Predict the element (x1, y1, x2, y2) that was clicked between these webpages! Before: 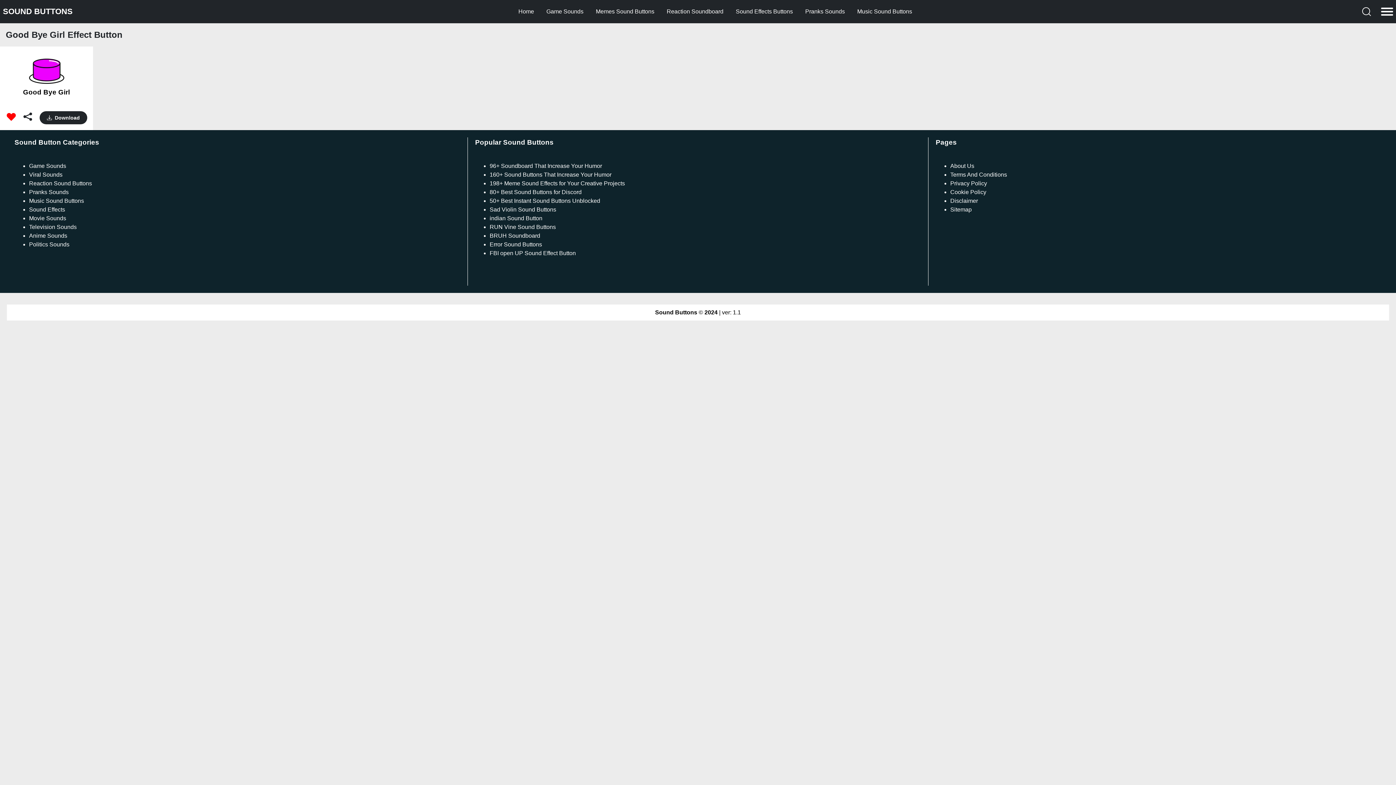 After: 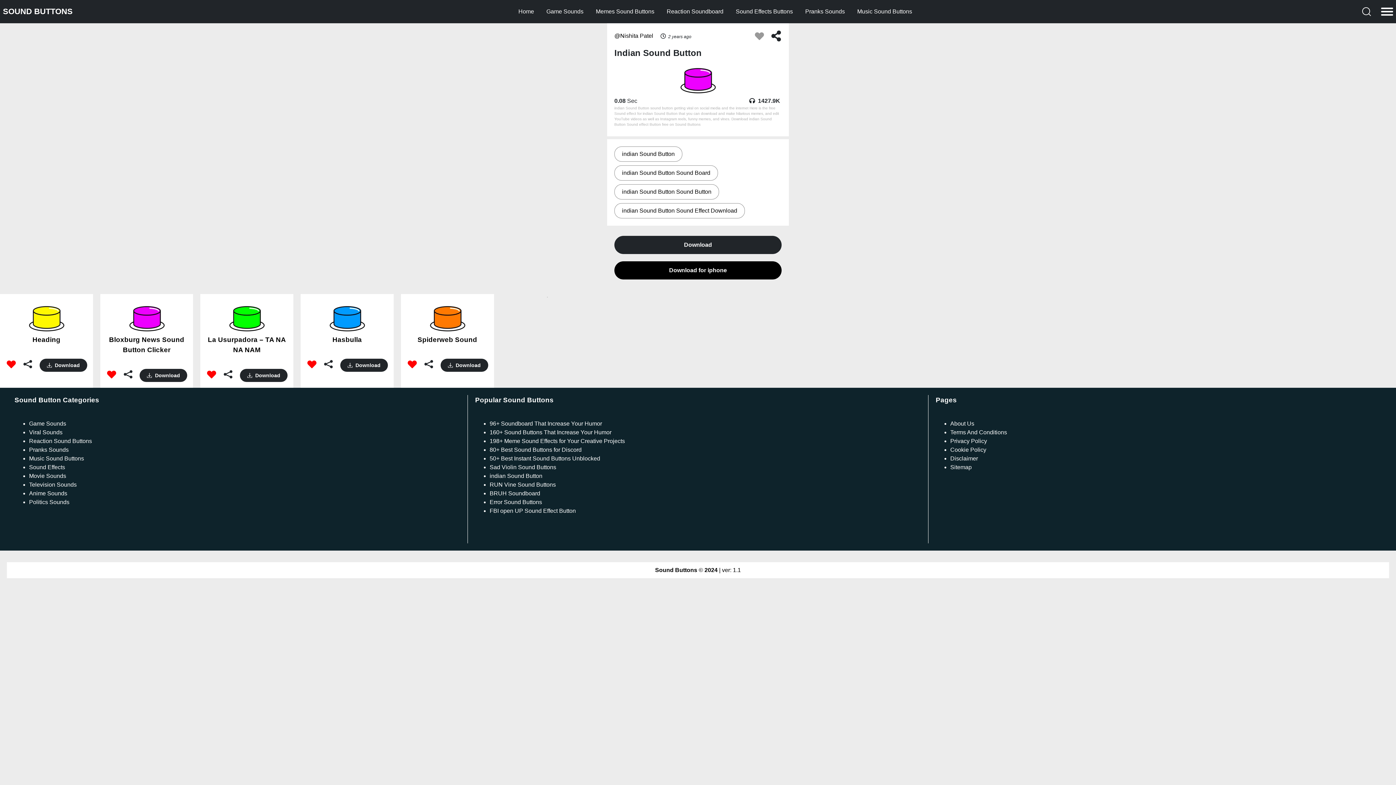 Action: bbox: (489, 215, 542, 221) label: indian Sound Button